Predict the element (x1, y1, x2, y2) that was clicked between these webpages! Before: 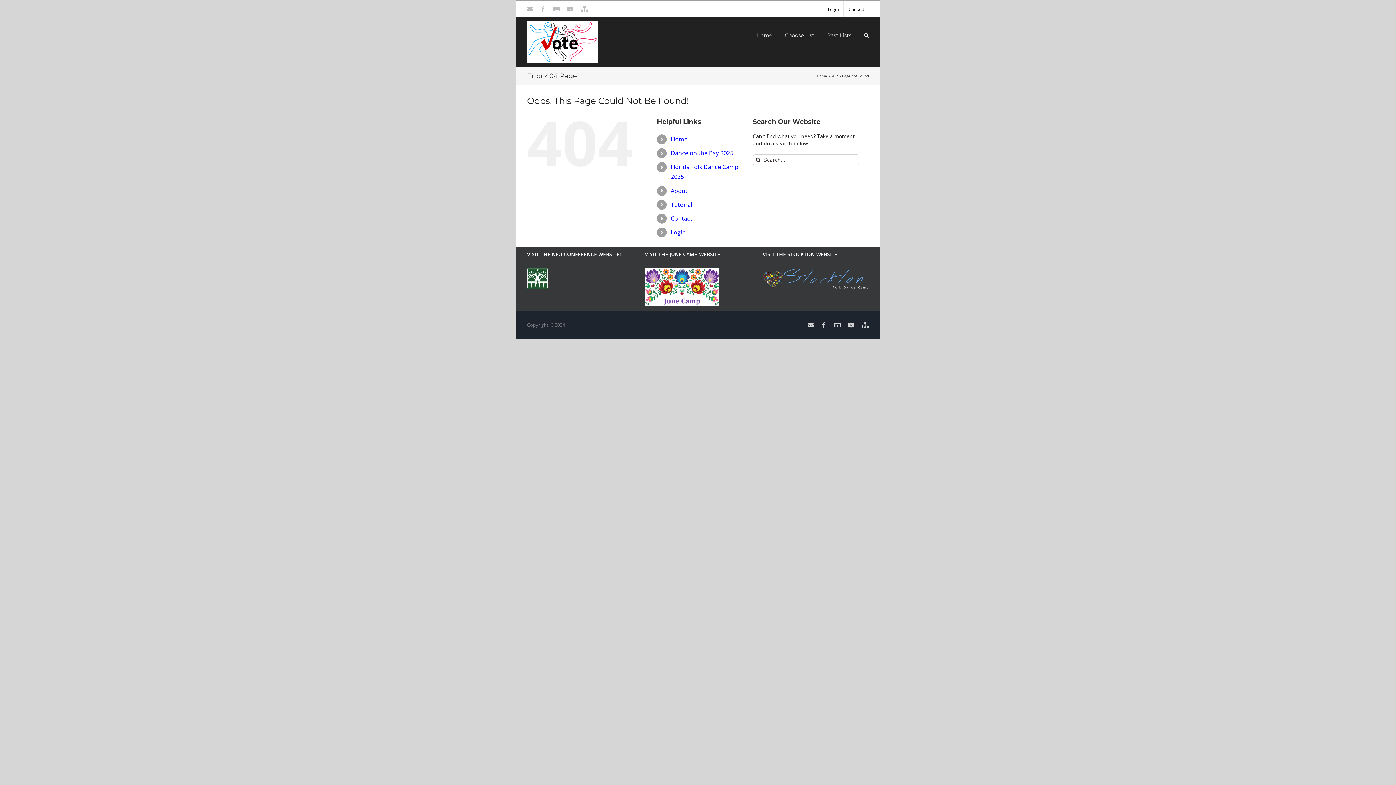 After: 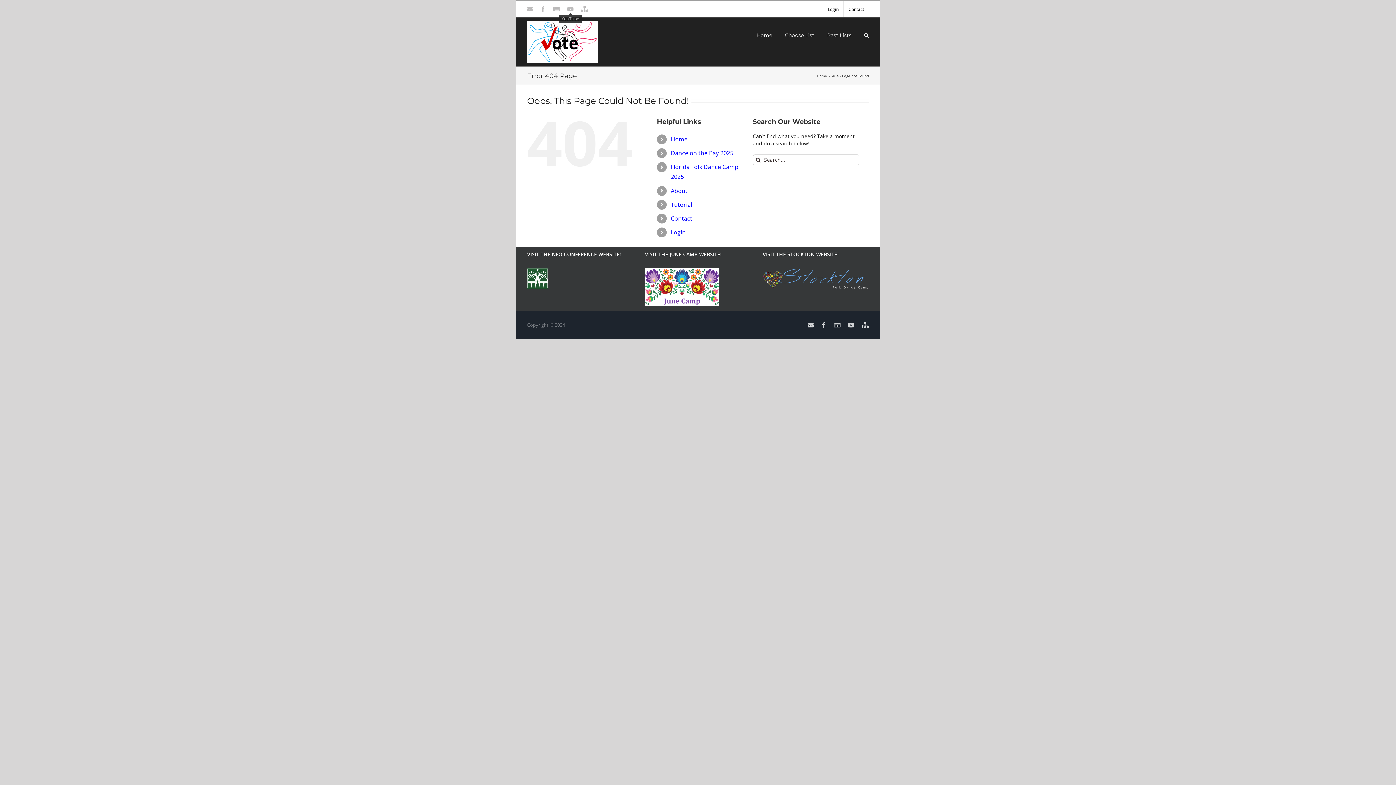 Action: label: YouTube bbox: (567, 6, 573, 12)